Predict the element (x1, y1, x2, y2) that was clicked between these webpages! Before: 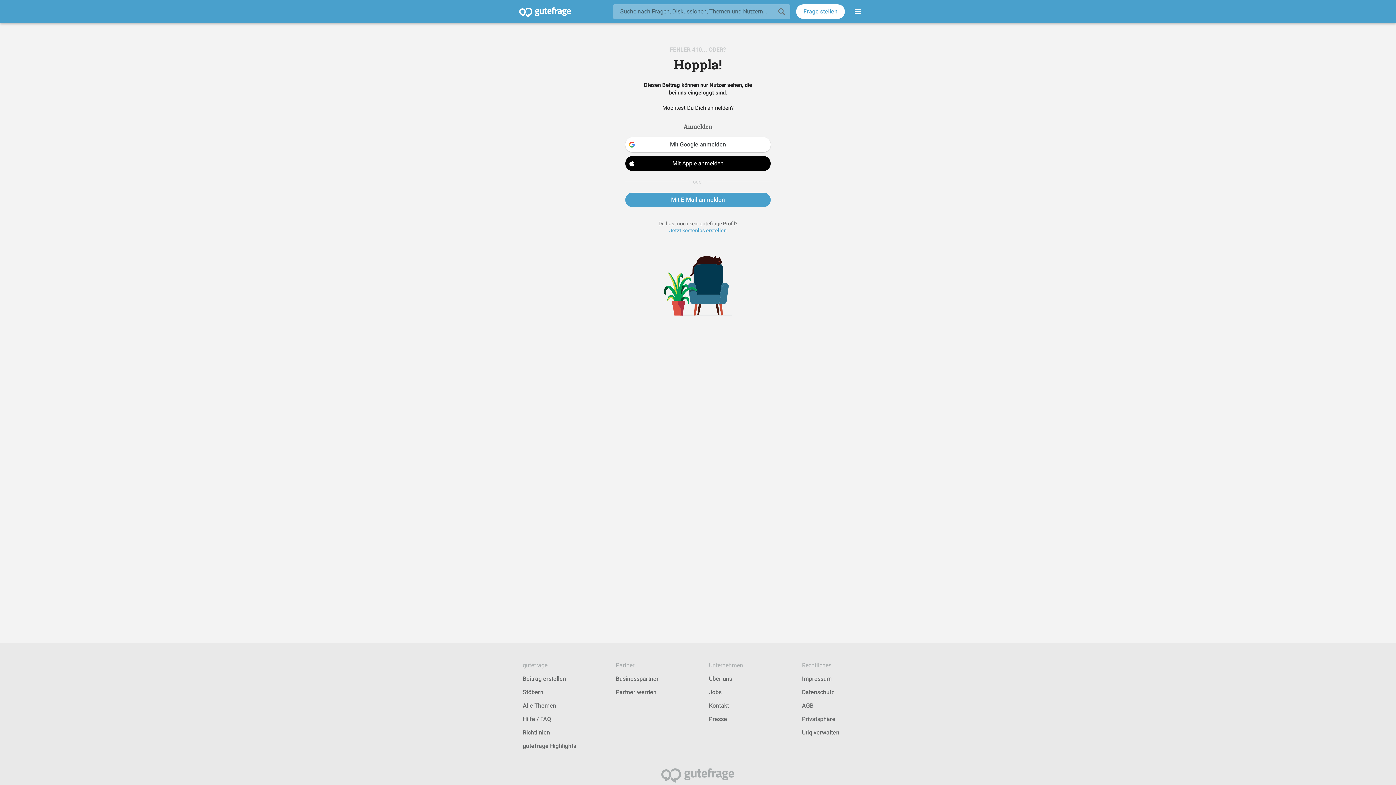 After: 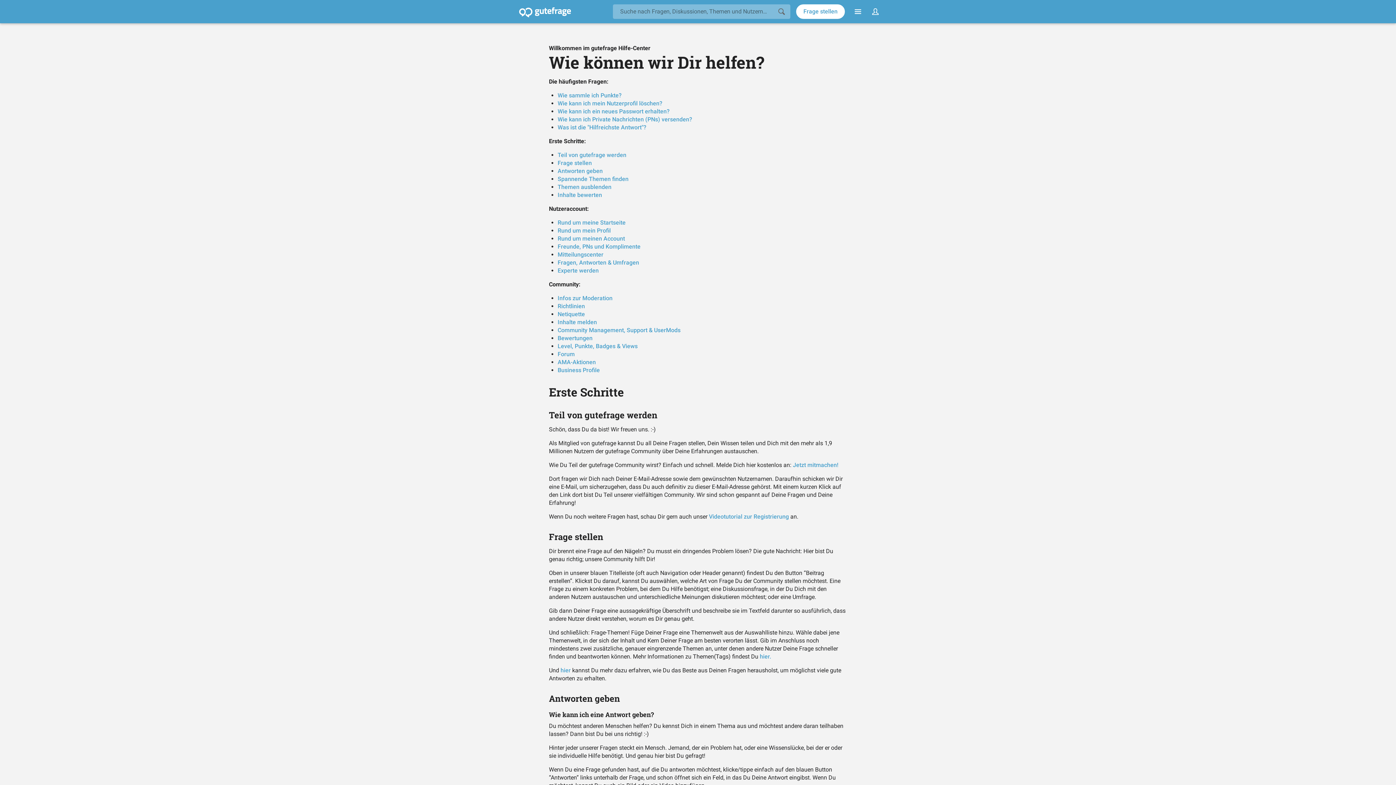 Action: bbox: (522, 716, 551, 722) label: Hilfe / FAQ